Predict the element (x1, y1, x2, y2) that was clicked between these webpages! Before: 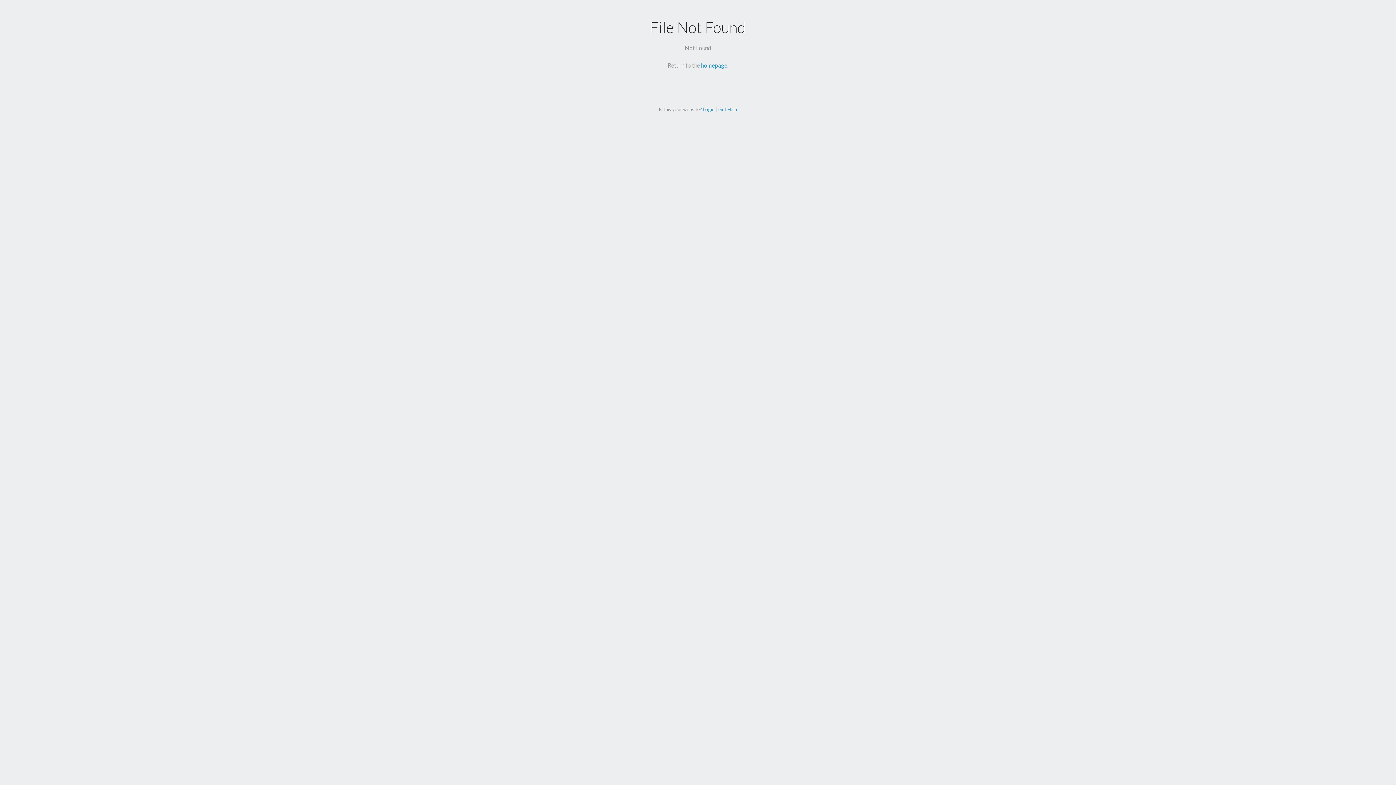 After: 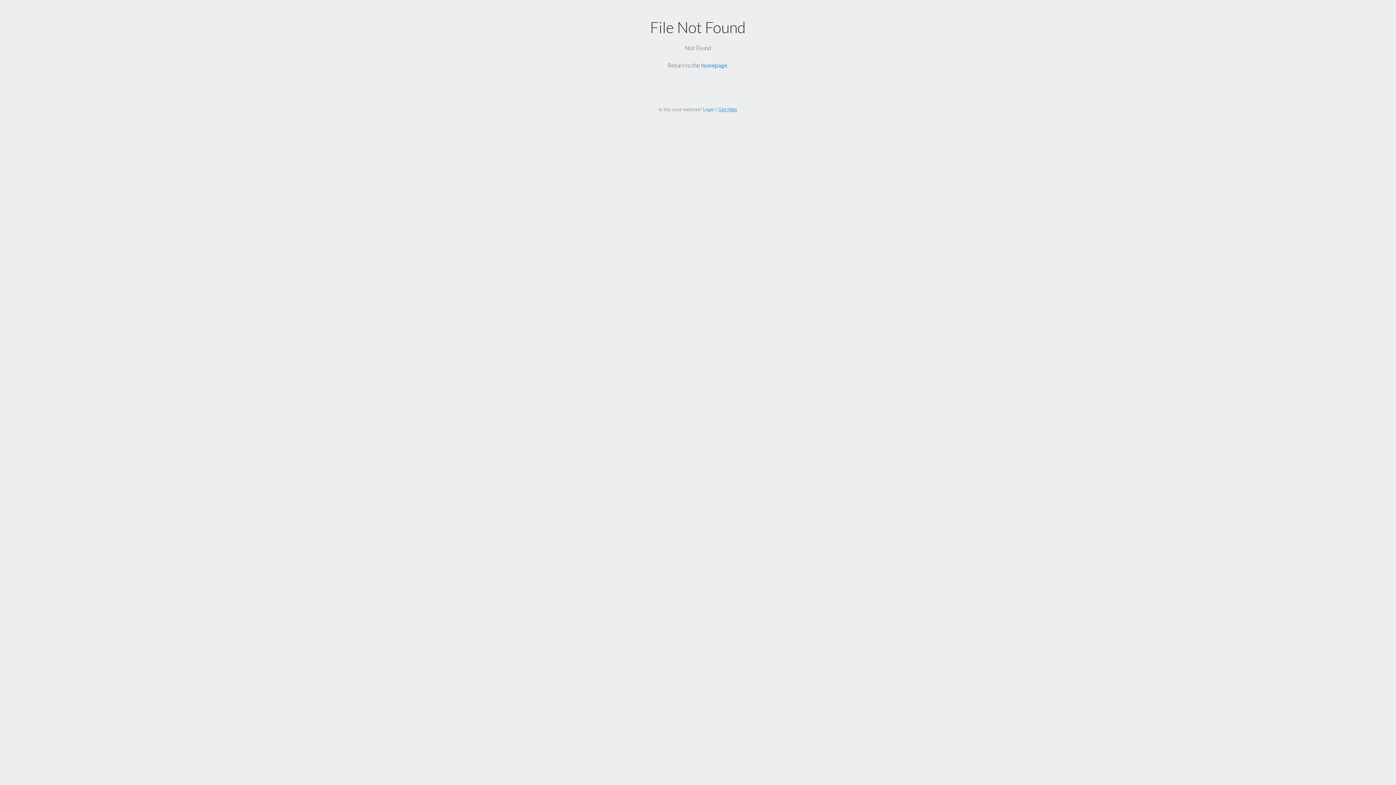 Action: bbox: (718, 106, 737, 112) label: Get Help